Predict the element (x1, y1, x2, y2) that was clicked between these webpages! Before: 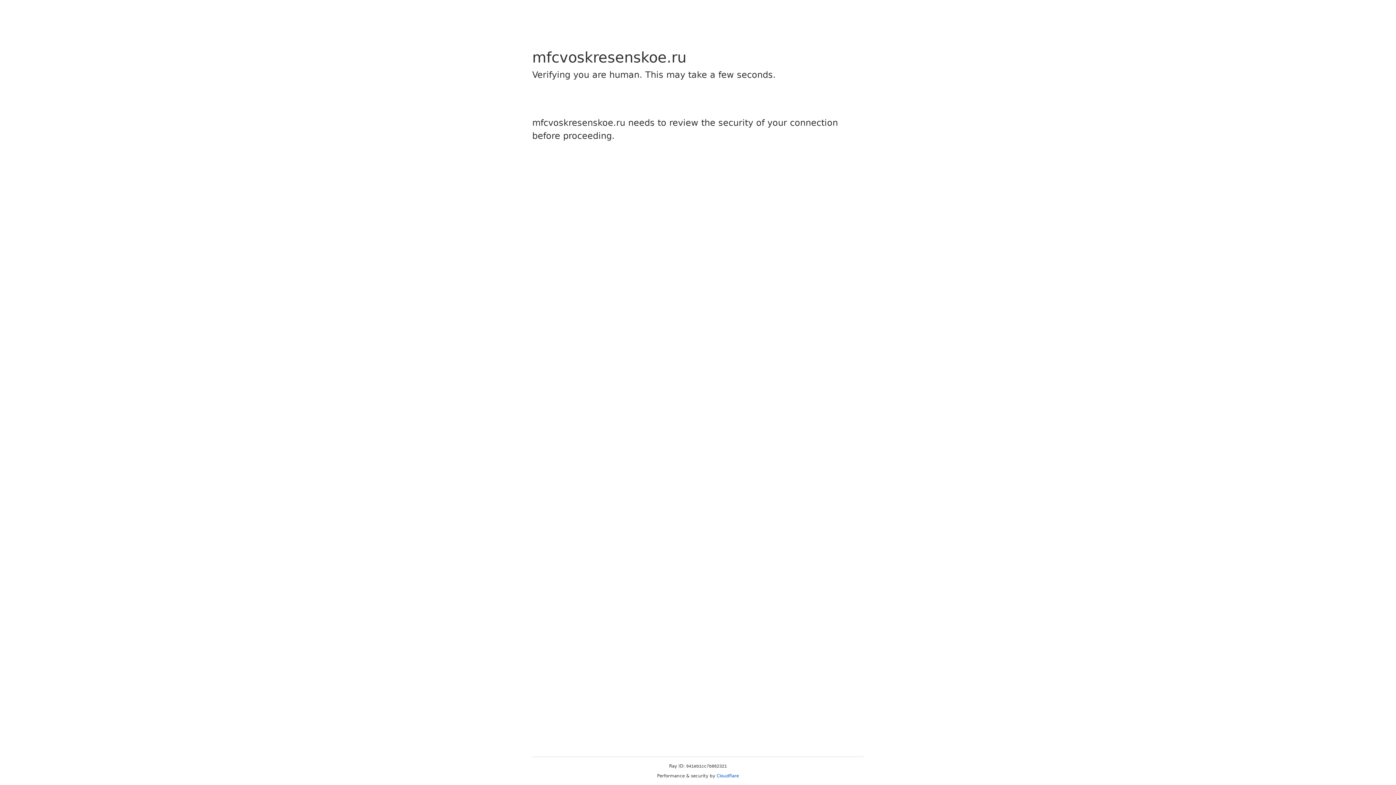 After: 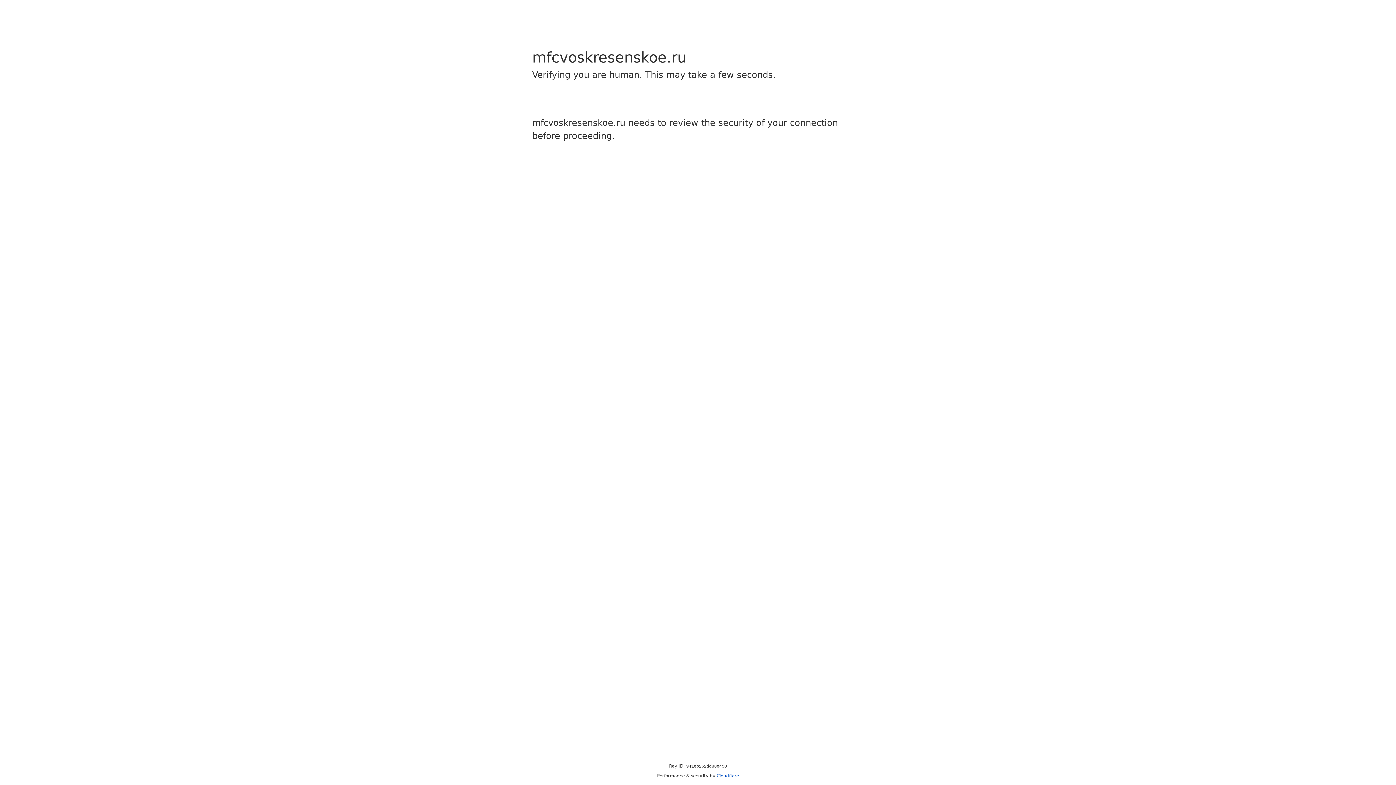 Action: bbox: (716, 773, 739, 778) label: Cloudflare